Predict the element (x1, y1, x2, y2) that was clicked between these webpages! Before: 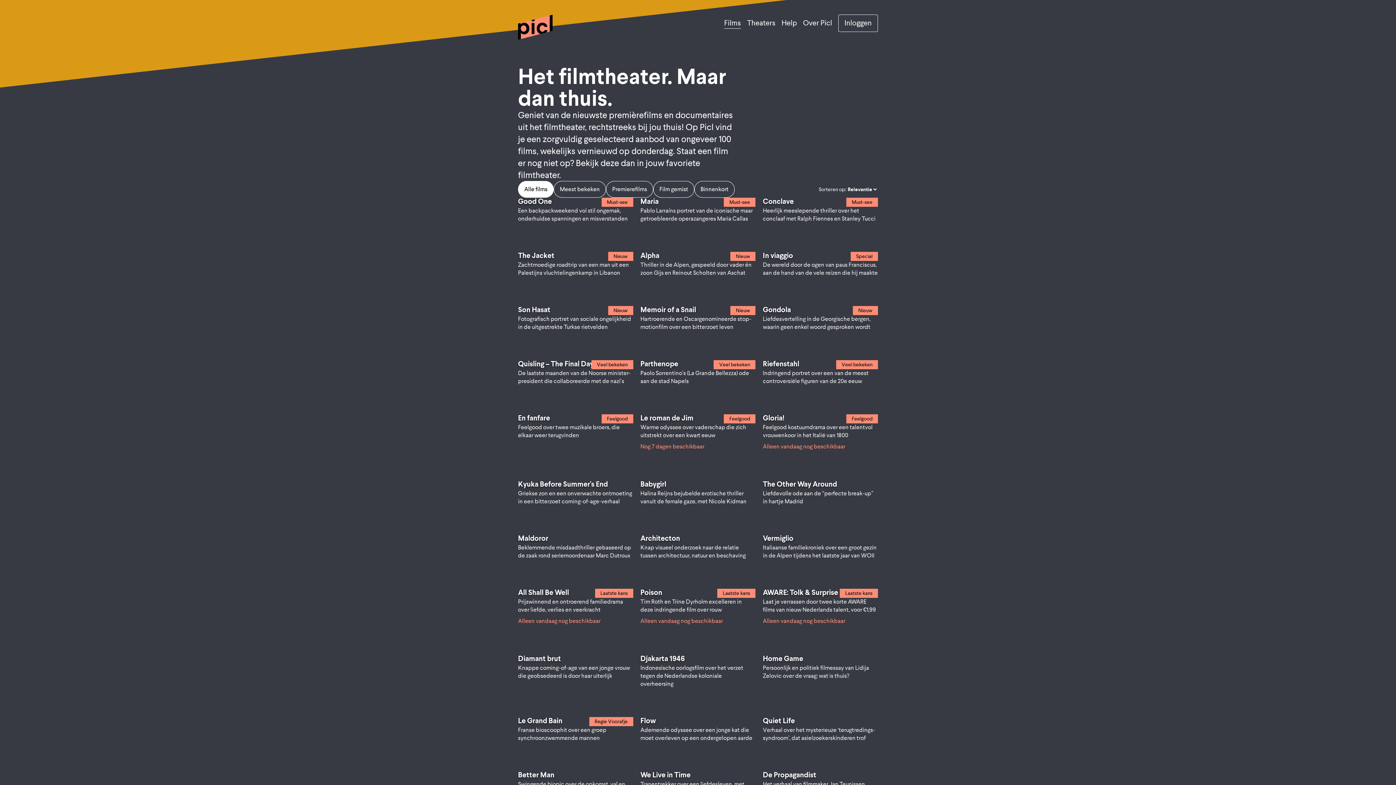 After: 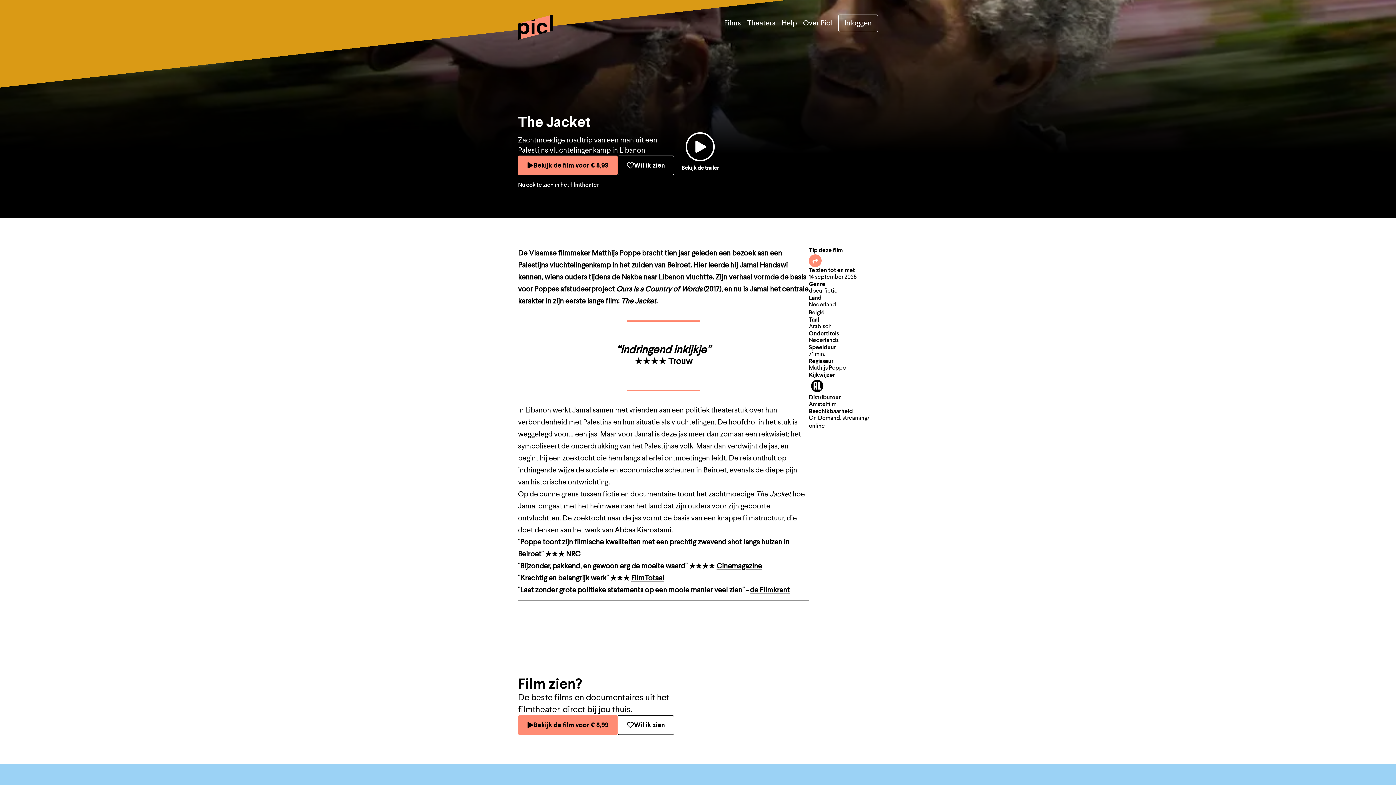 Action: label: Nieuw
The Jacket

Zachtmoedige roadtrip van een man uit een Palestijns vluchtelingenkamp in Libanon bbox: (518, 252, 633, 277)